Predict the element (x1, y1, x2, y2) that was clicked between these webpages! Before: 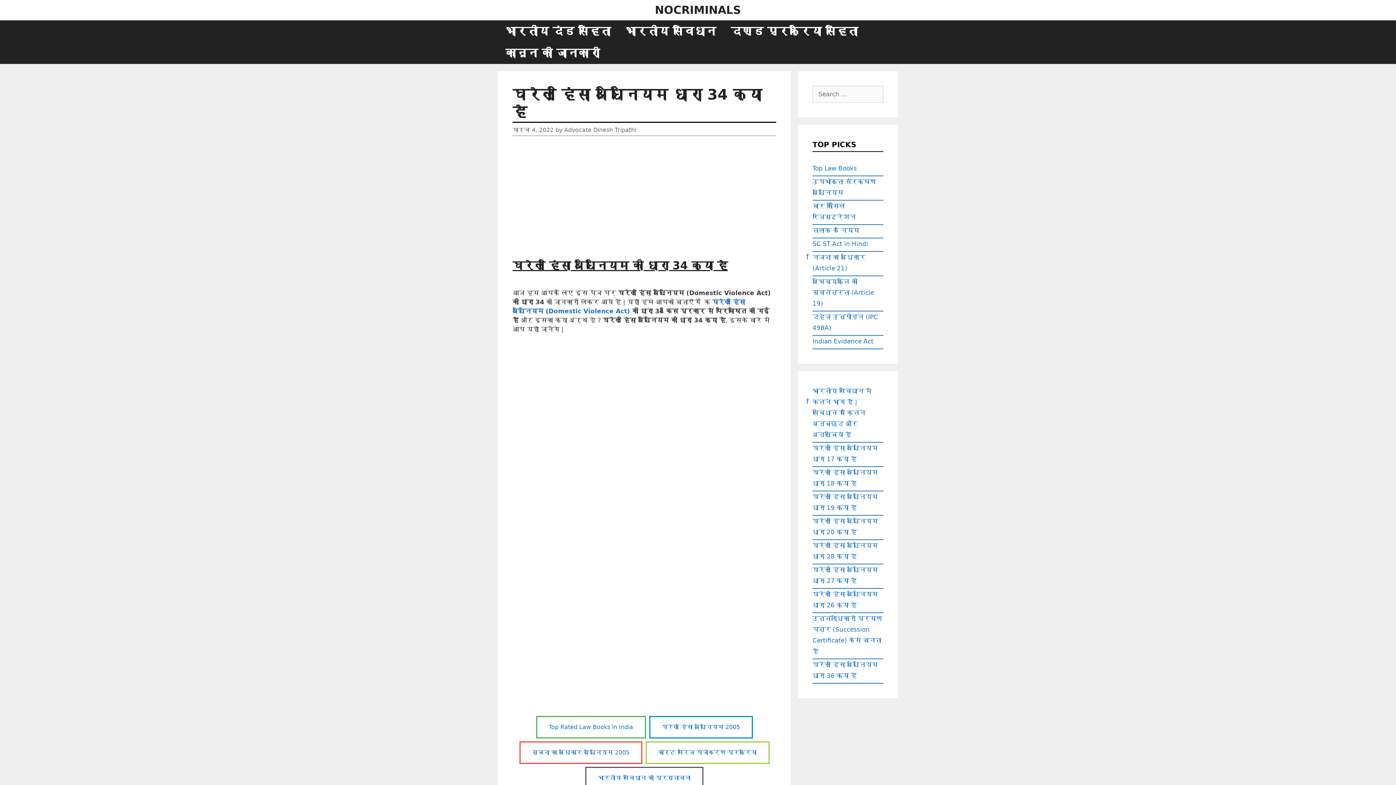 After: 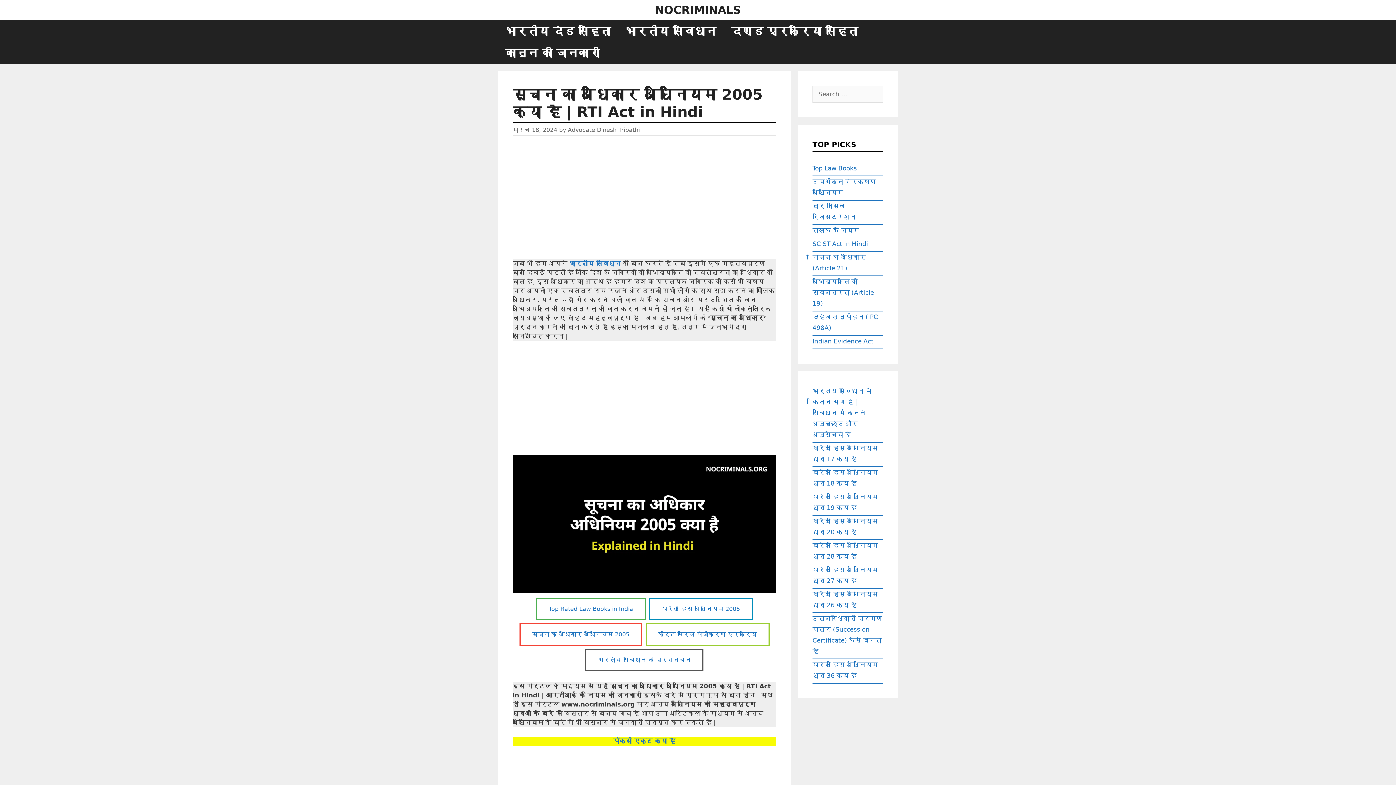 Action: label: सूचना का अधिकार अधिनियम 2005 bbox: (519, 741, 642, 764)